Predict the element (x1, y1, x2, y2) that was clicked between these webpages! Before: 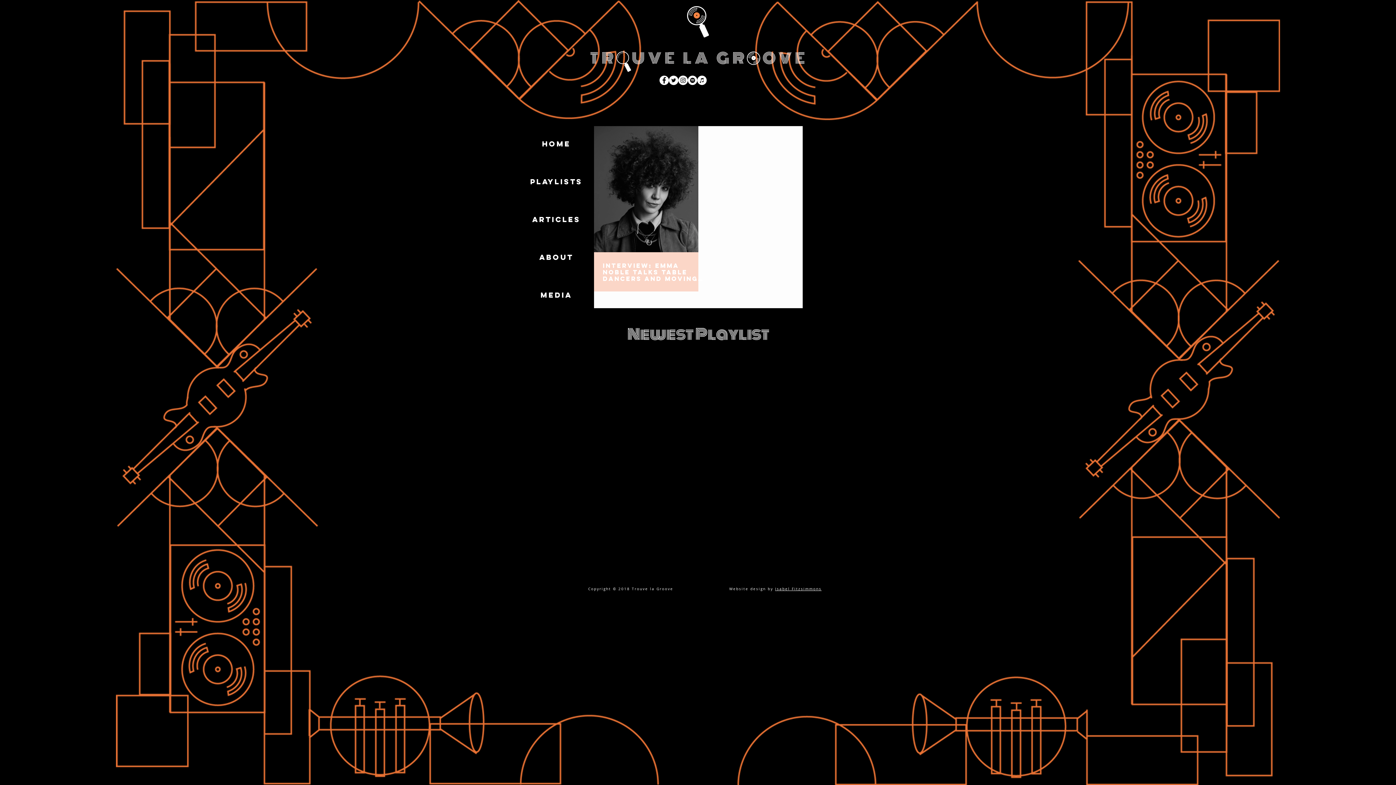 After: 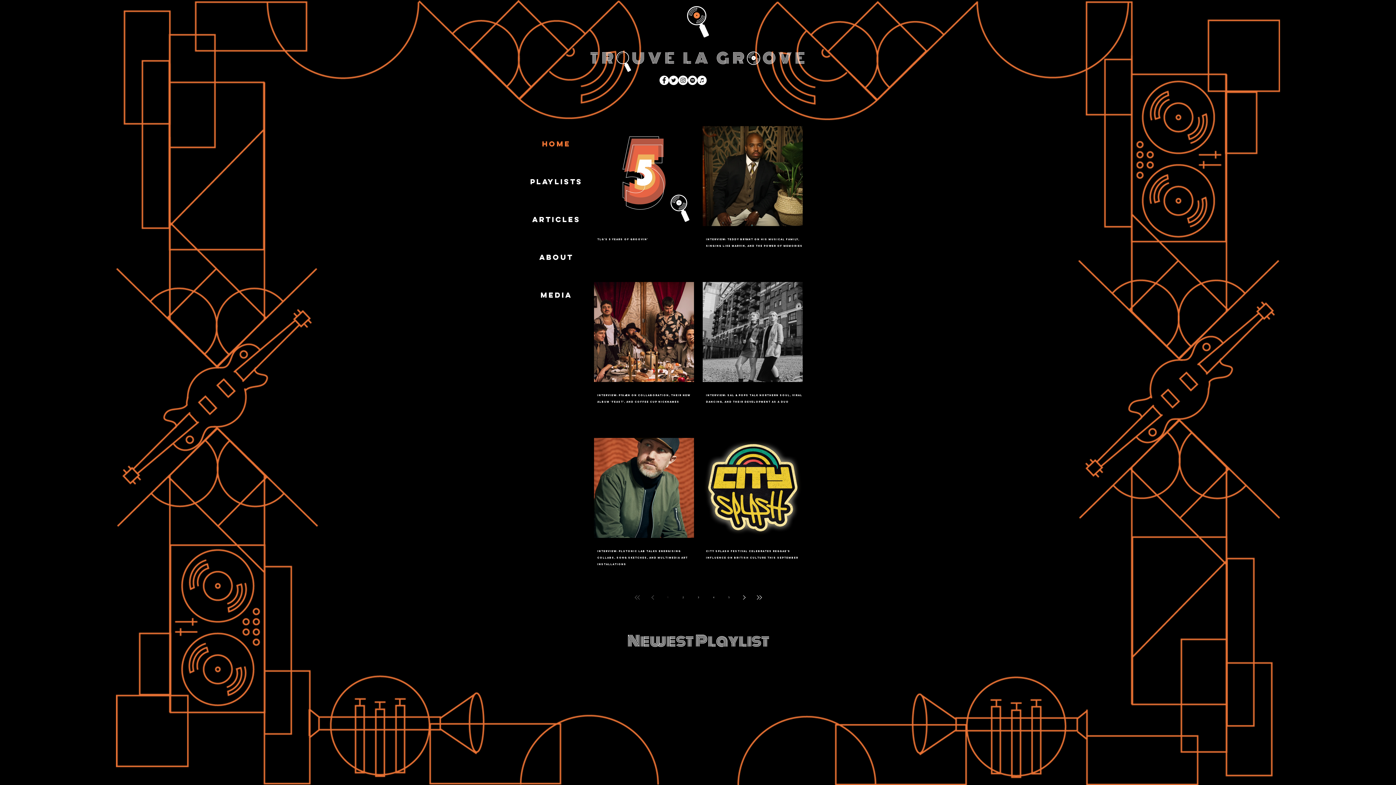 Action: bbox: (687, 6, 709, 37)